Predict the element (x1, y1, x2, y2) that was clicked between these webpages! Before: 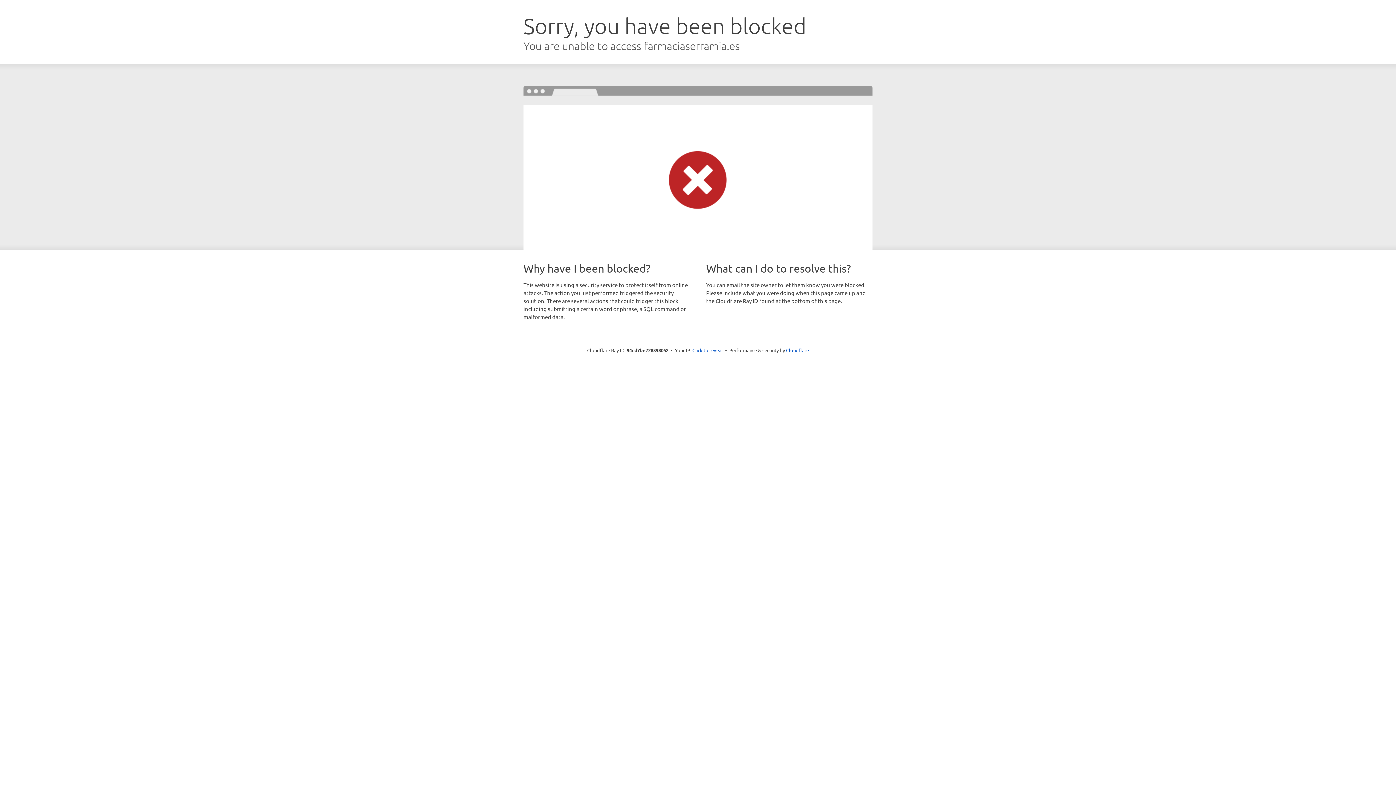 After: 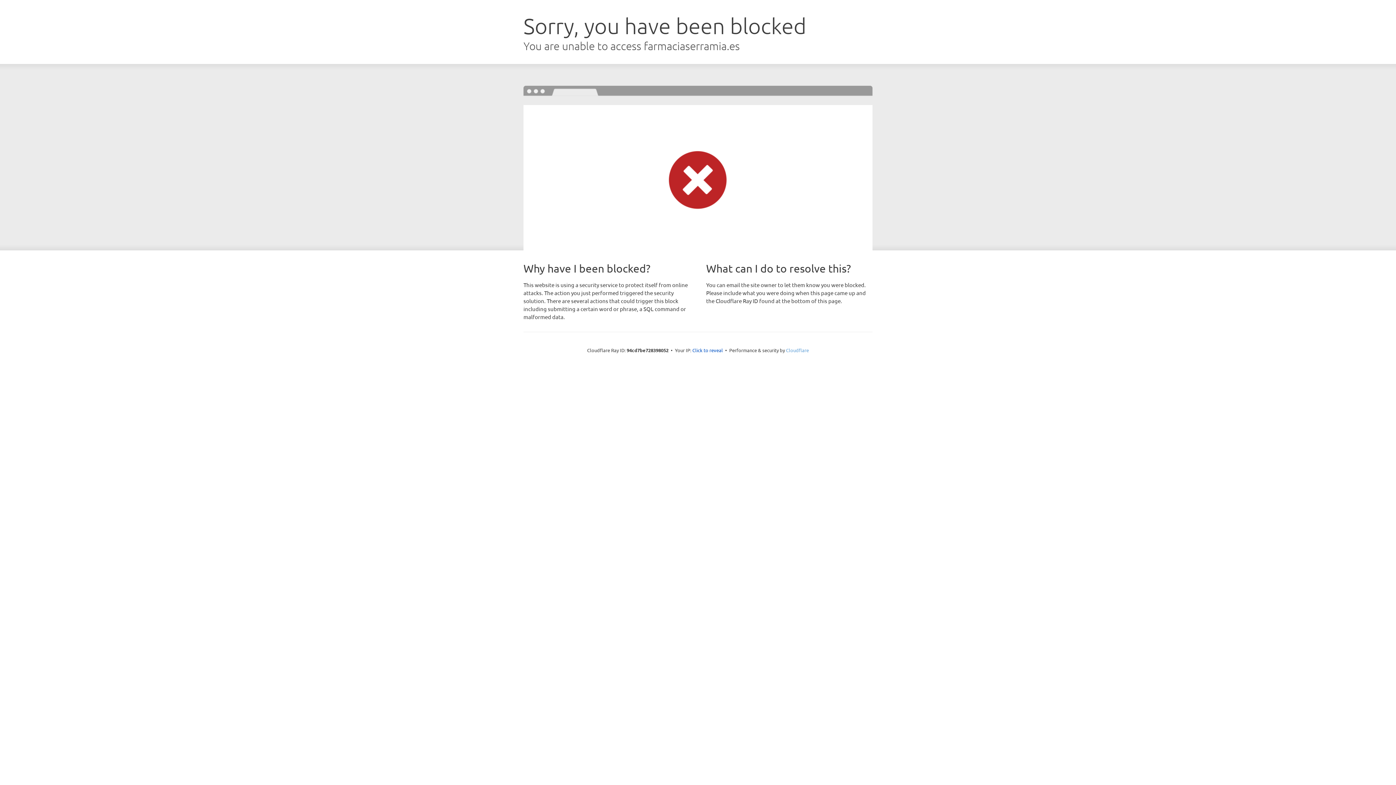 Action: label: Cloudflare bbox: (786, 347, 809, 353)